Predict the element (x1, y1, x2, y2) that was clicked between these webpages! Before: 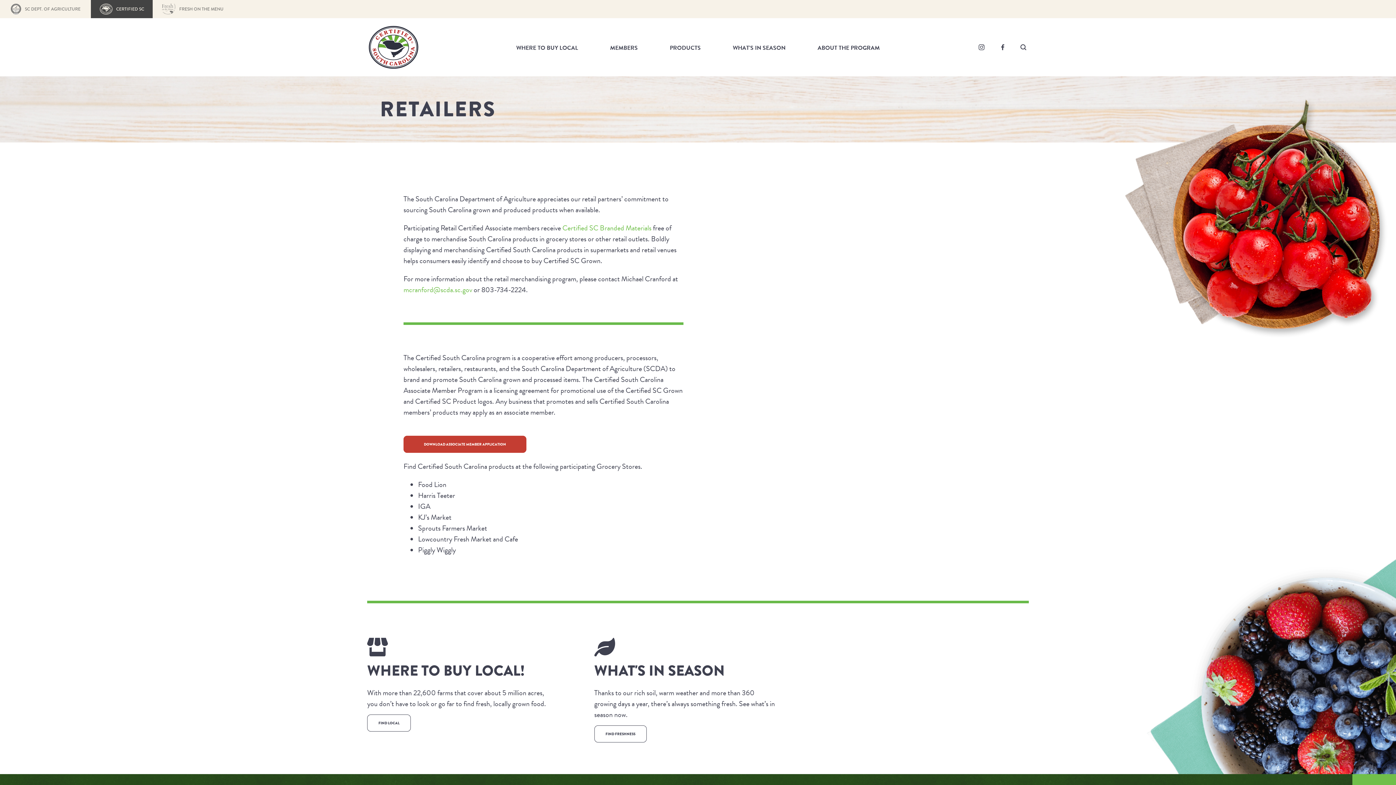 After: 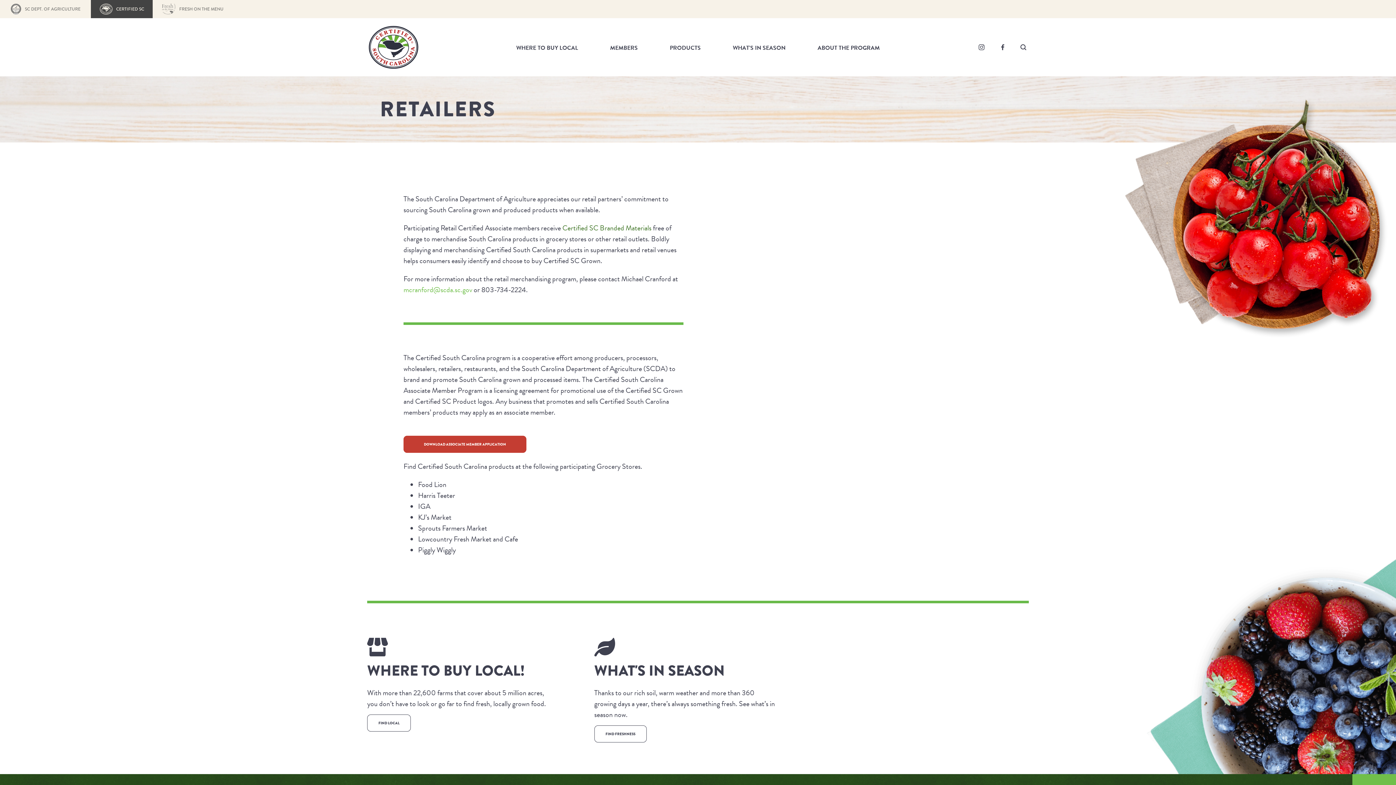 Action: label: Certified SC Branded Materials bbox: (562, 222, 651, 233)